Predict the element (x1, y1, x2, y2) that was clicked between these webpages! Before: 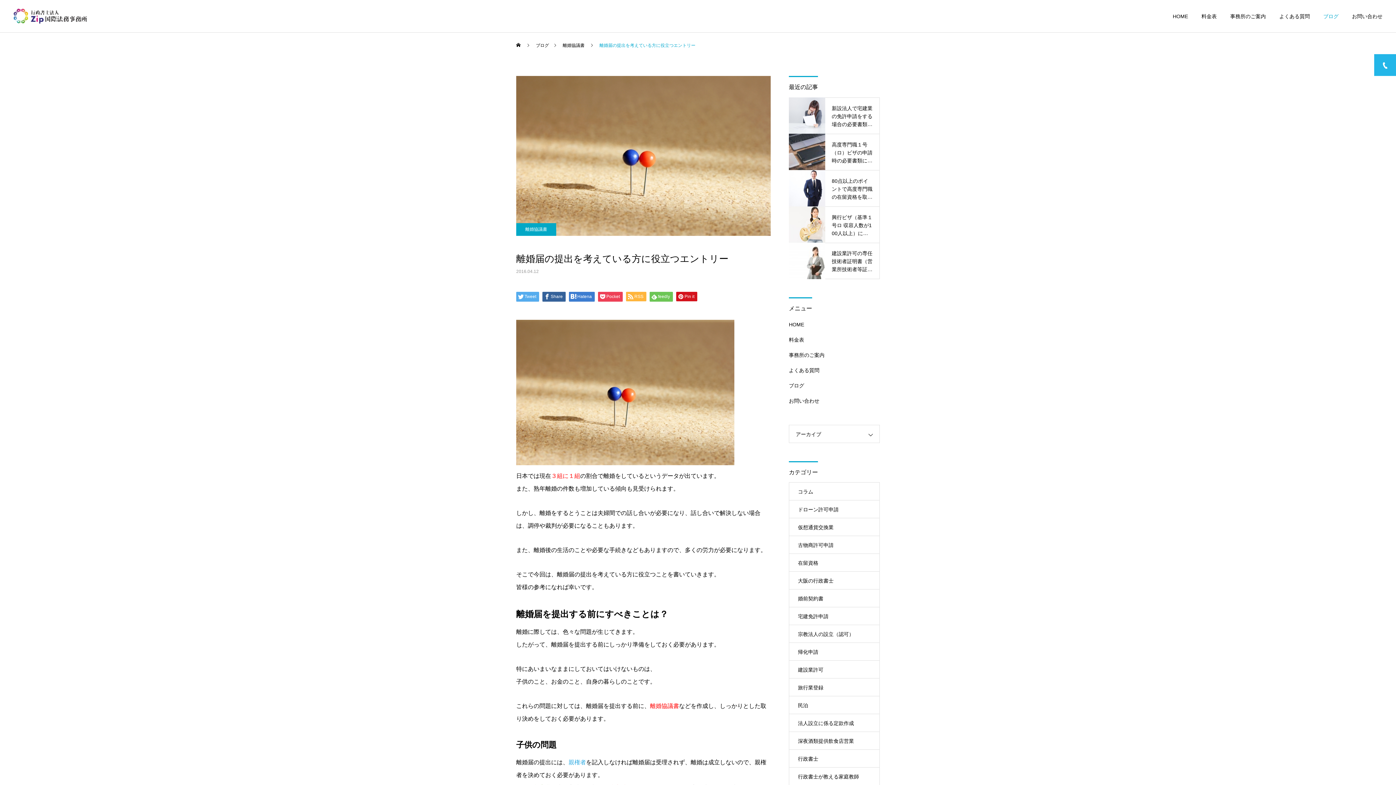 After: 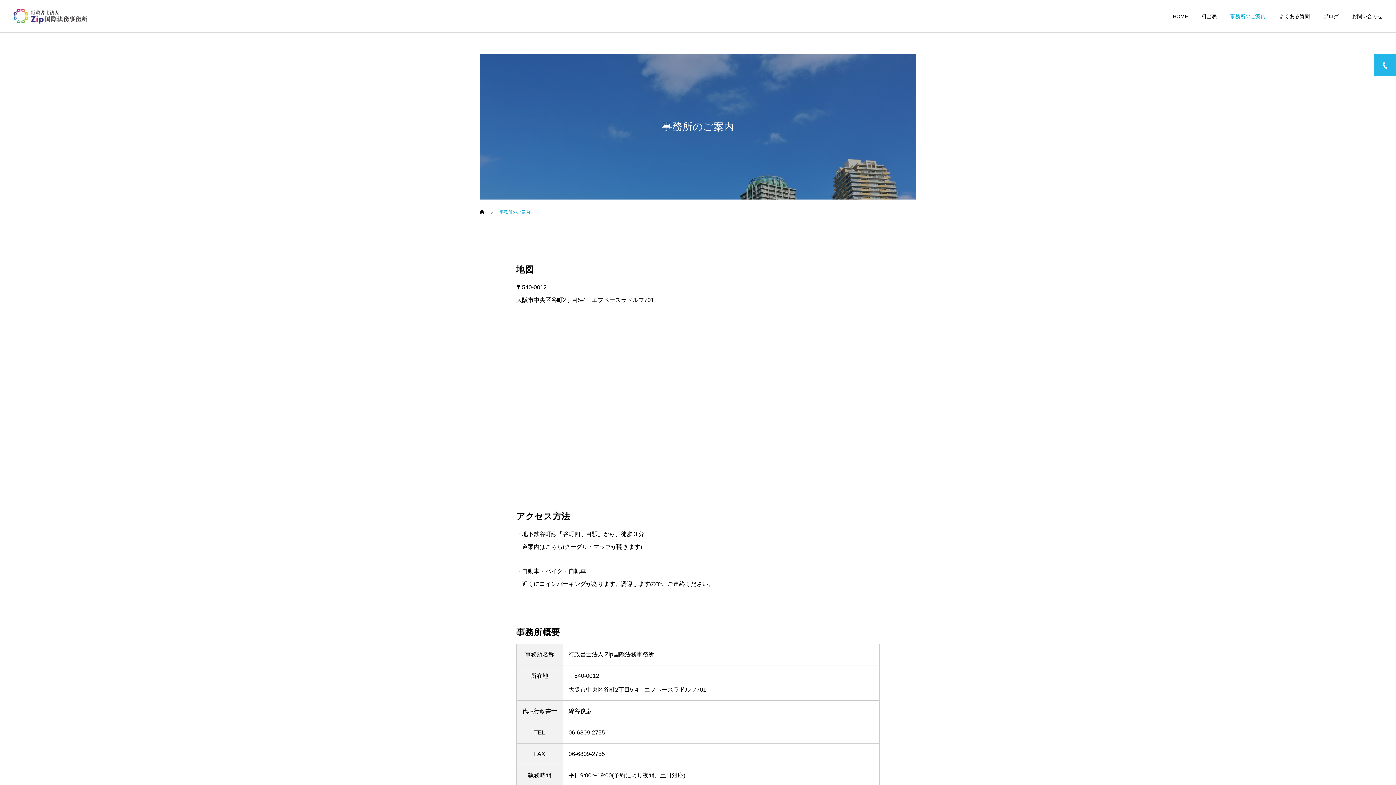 Action: bbox: (1217, 0, 1266, 32) label: 事務所のご案内